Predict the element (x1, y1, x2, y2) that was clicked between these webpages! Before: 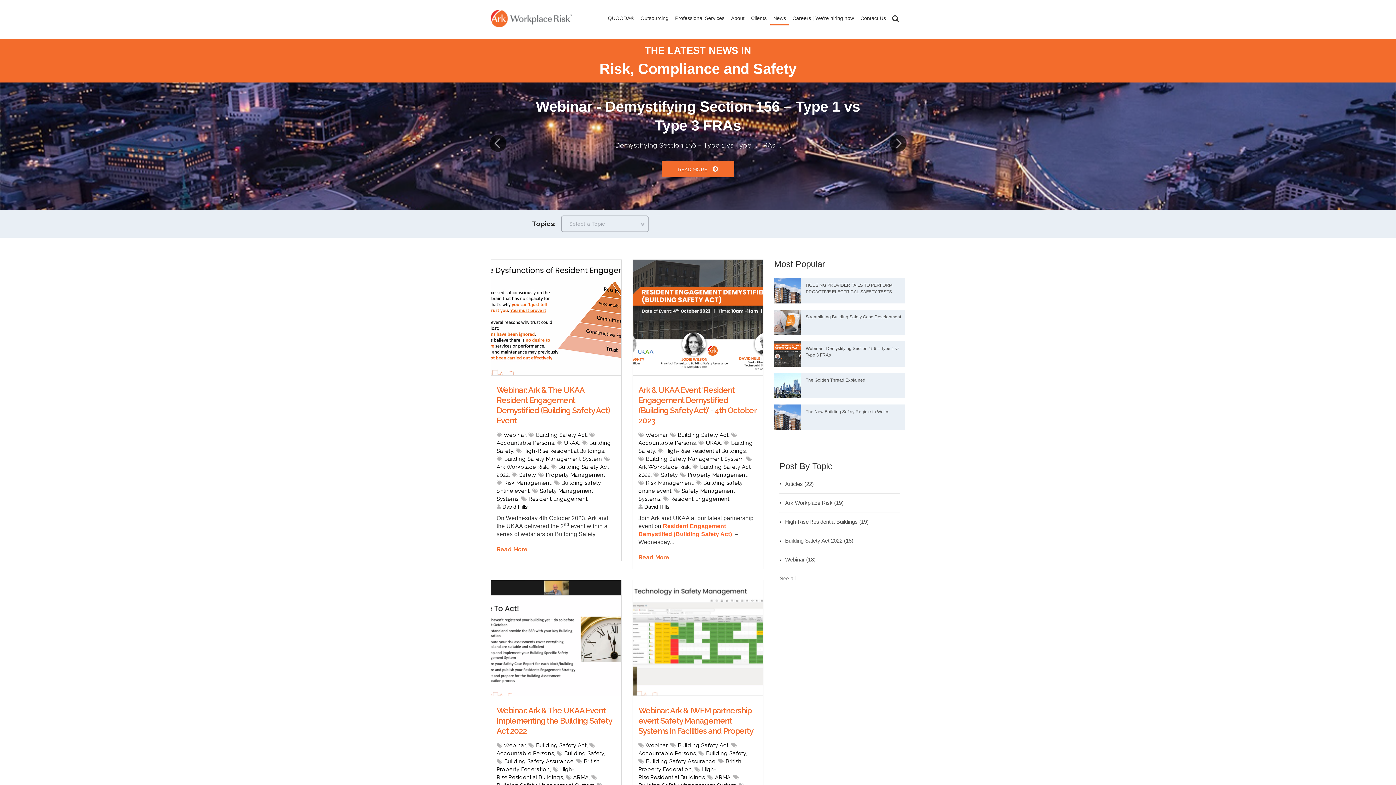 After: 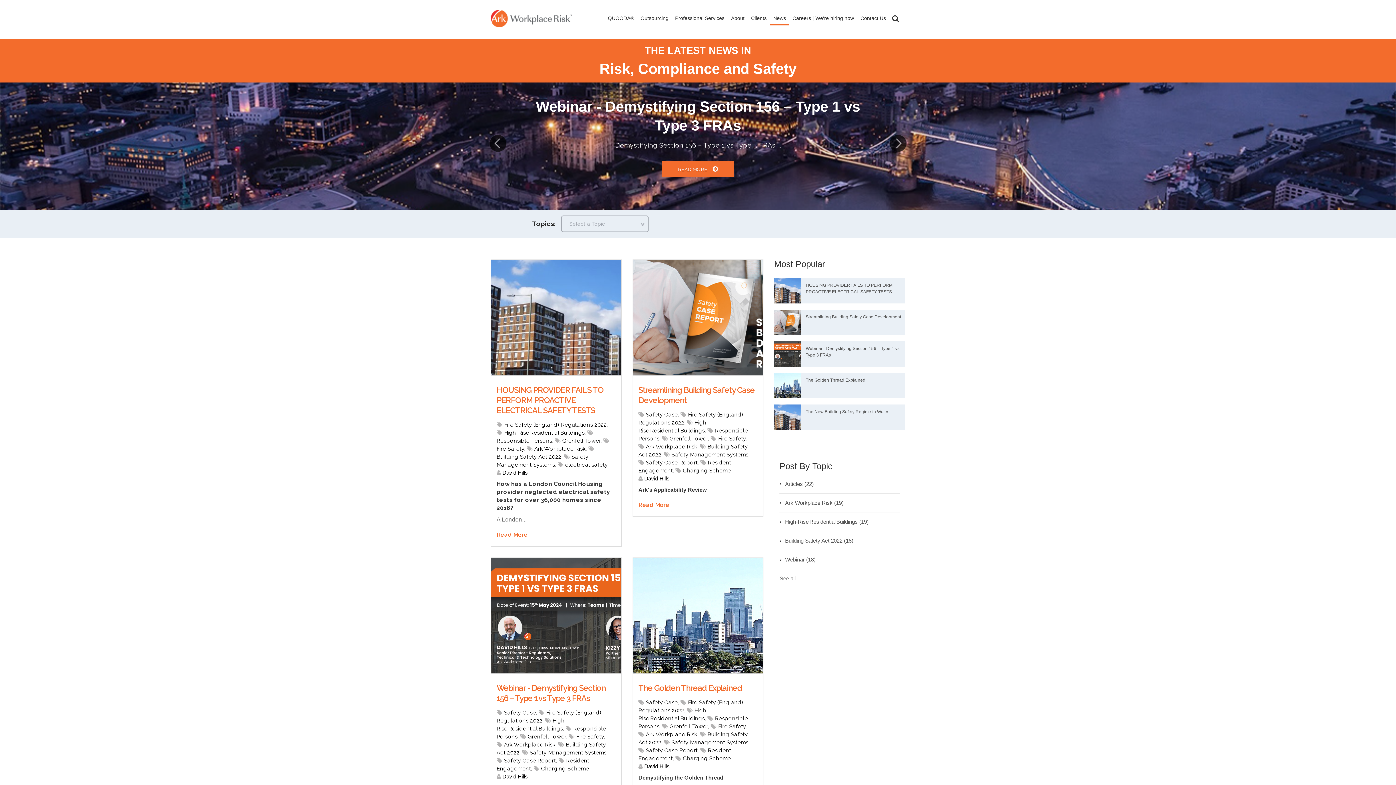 Action: bbox: (496, 464, 548, 470) label: Ark Workplace Risk